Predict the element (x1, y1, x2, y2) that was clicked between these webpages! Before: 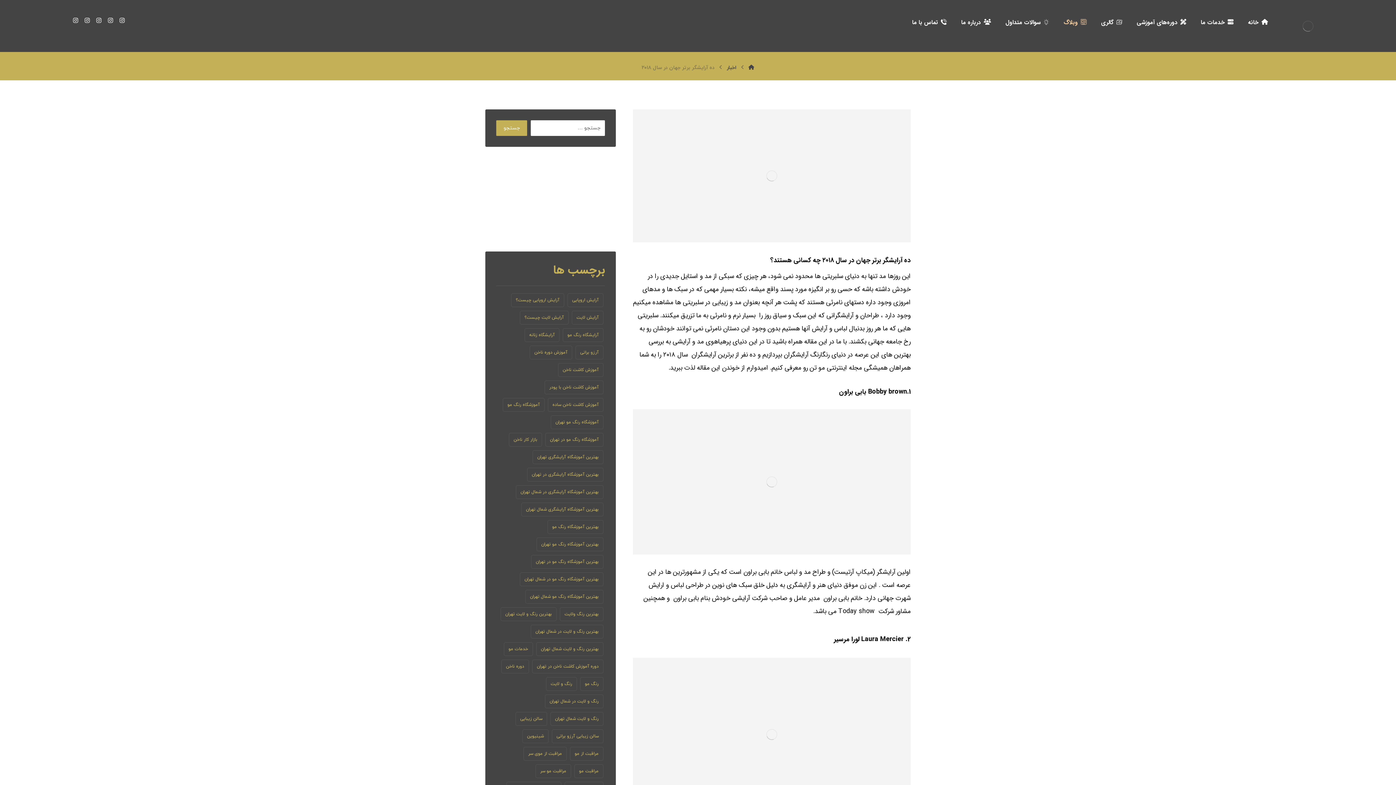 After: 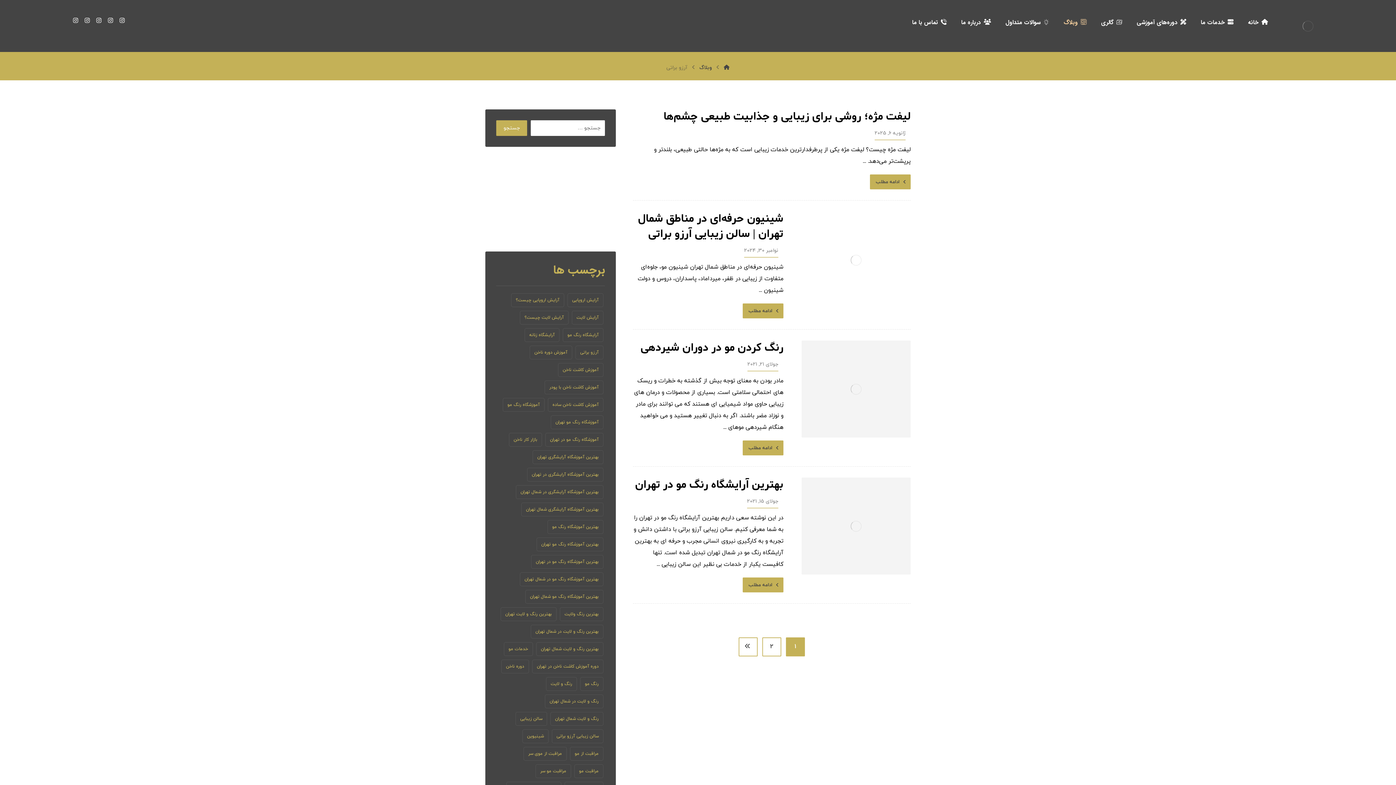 Action: bbox: (575, 345, 603, 359) label: آرزو براتی (8 مورد)